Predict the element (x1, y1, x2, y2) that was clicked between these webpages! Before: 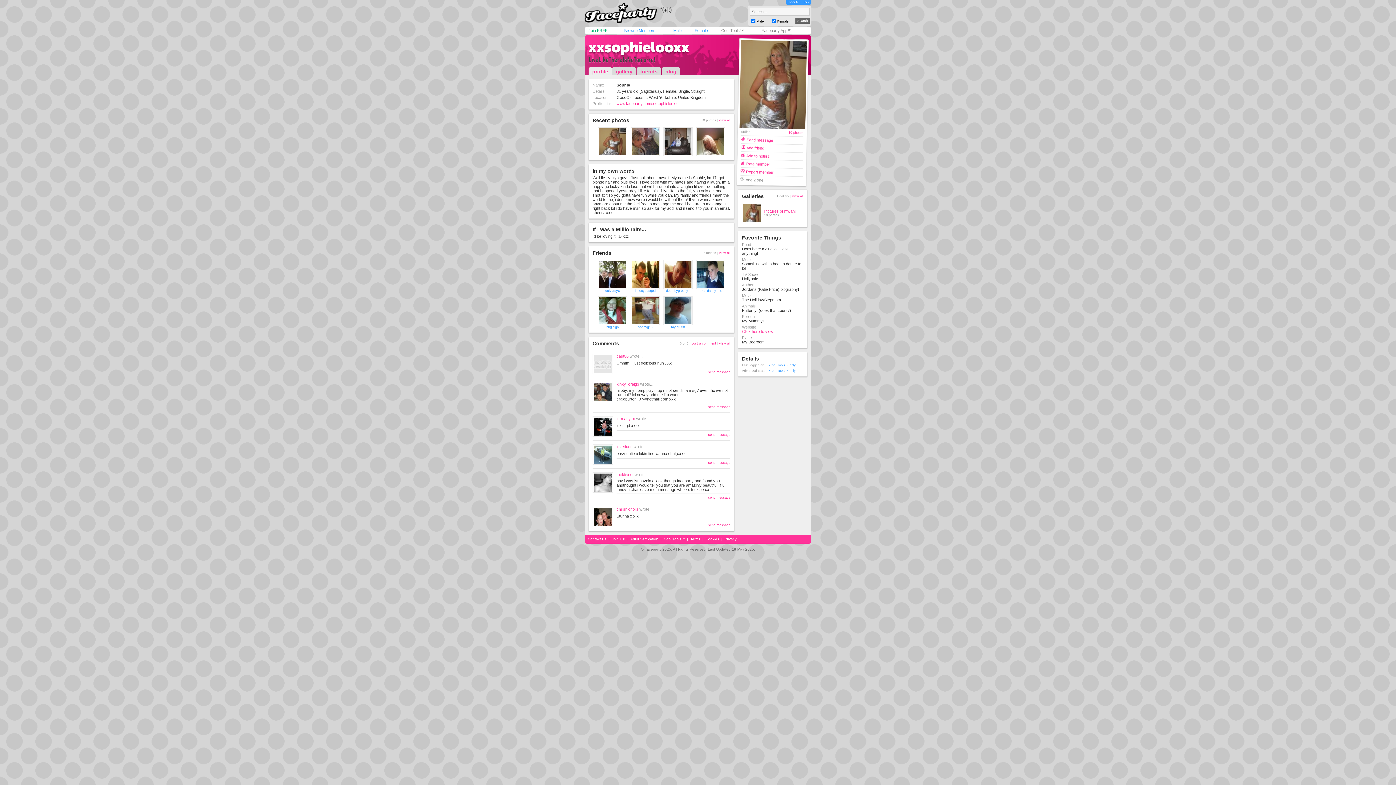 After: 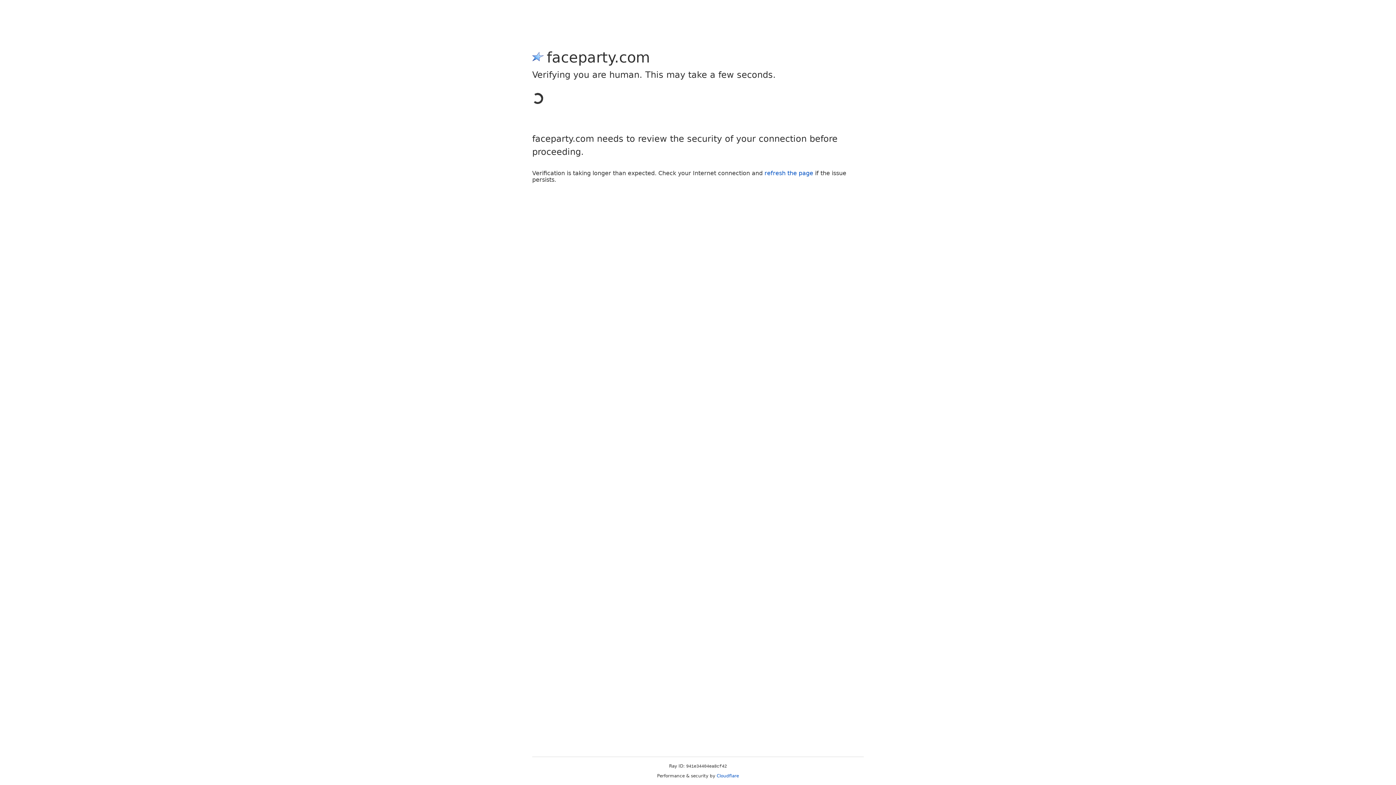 Action: bbox: (741, 136, 745, 142)